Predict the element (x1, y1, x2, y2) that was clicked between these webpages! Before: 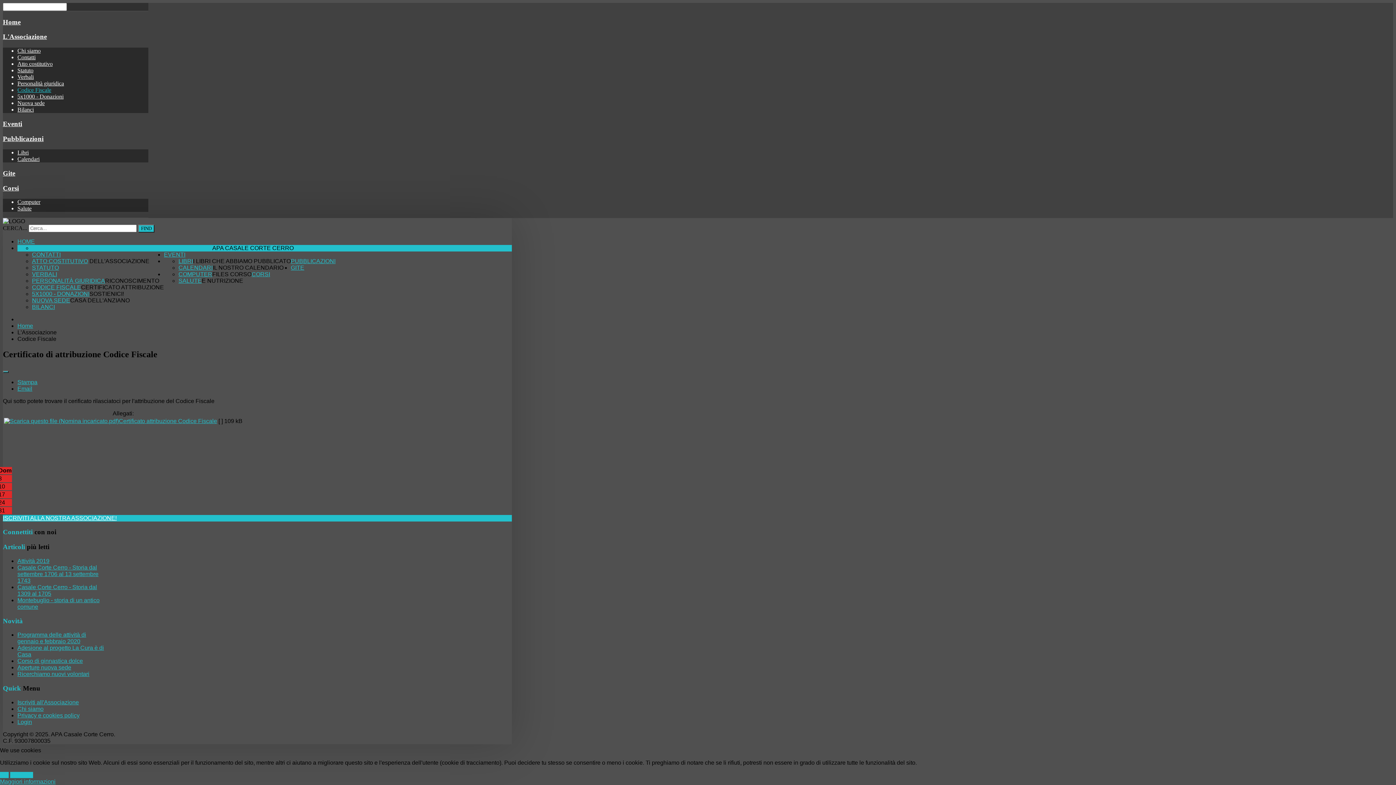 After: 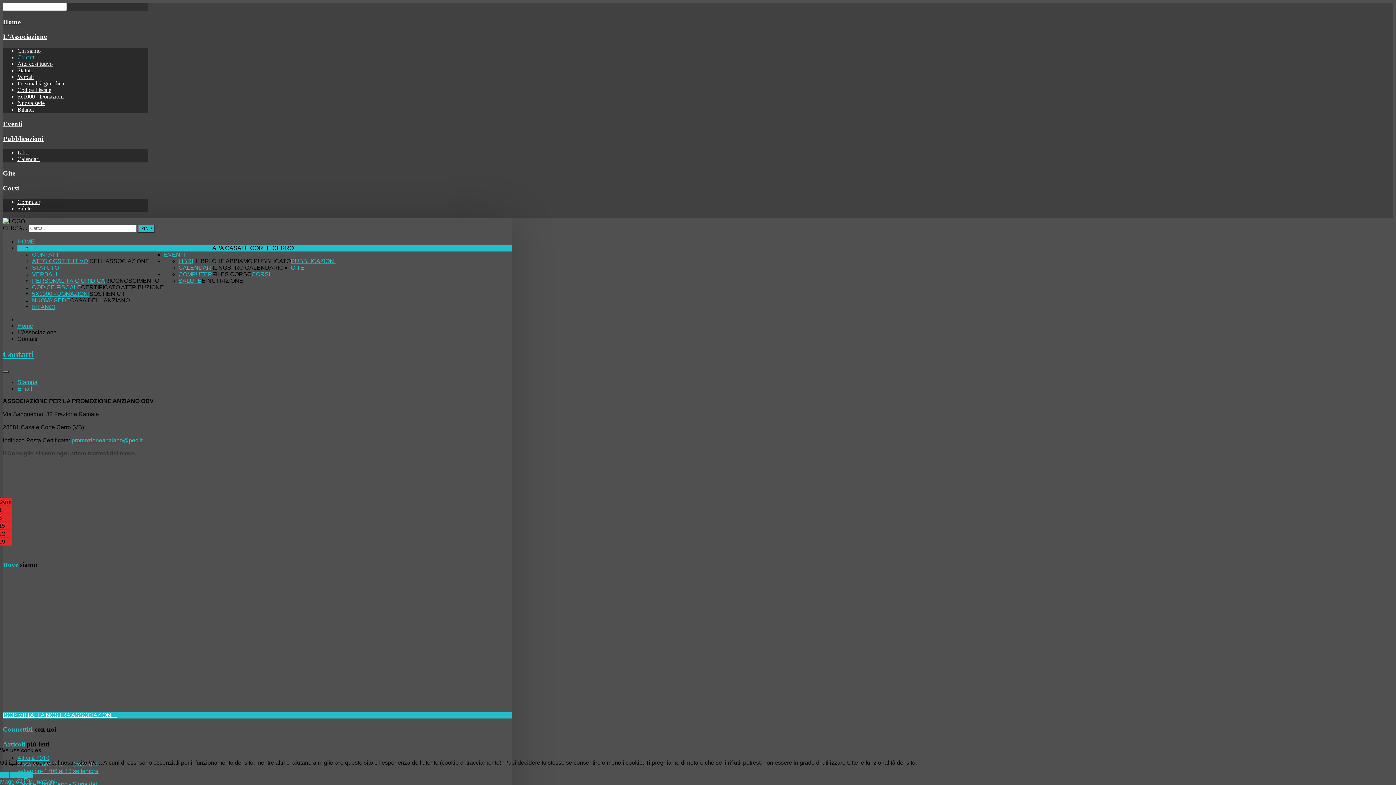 Action: label: CONTATTI bbox: (32, 251, 60, 257)